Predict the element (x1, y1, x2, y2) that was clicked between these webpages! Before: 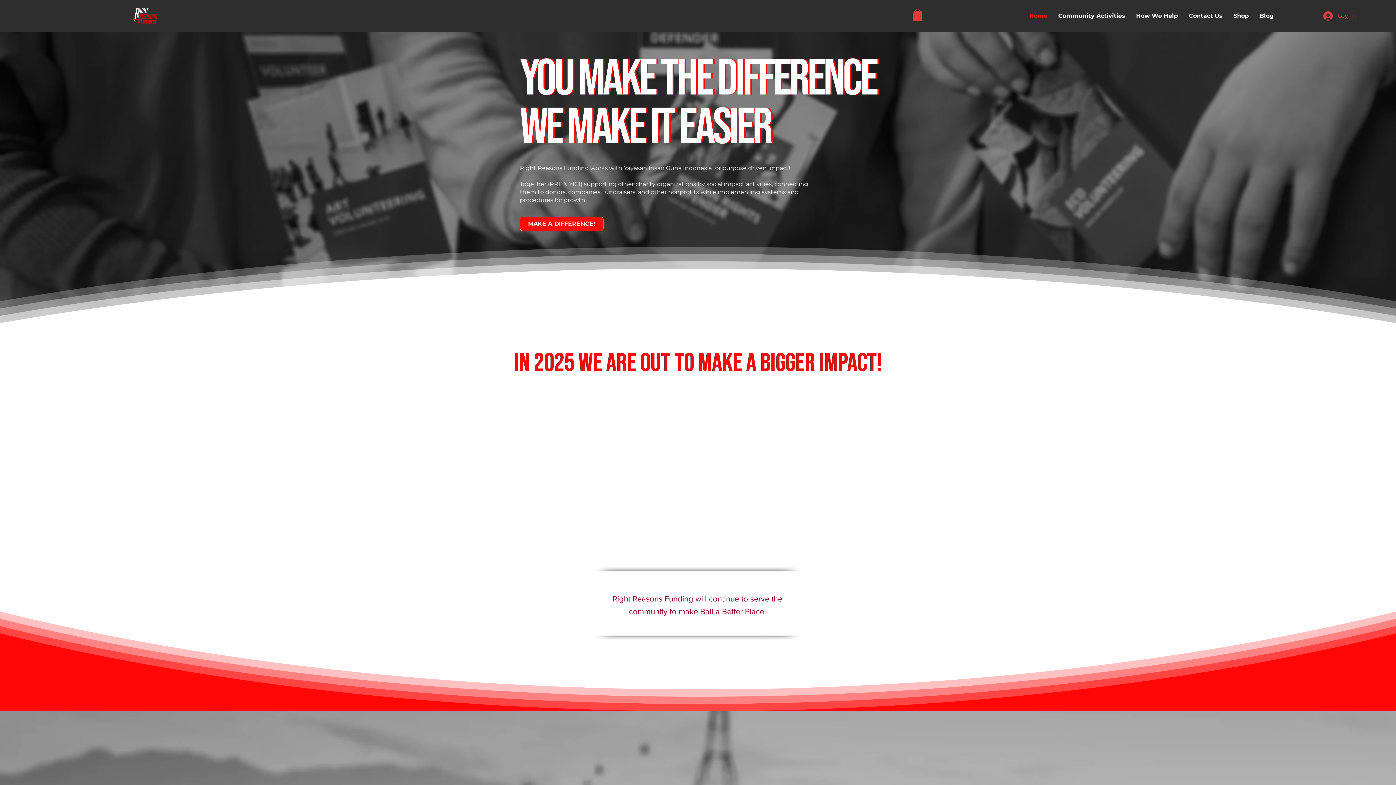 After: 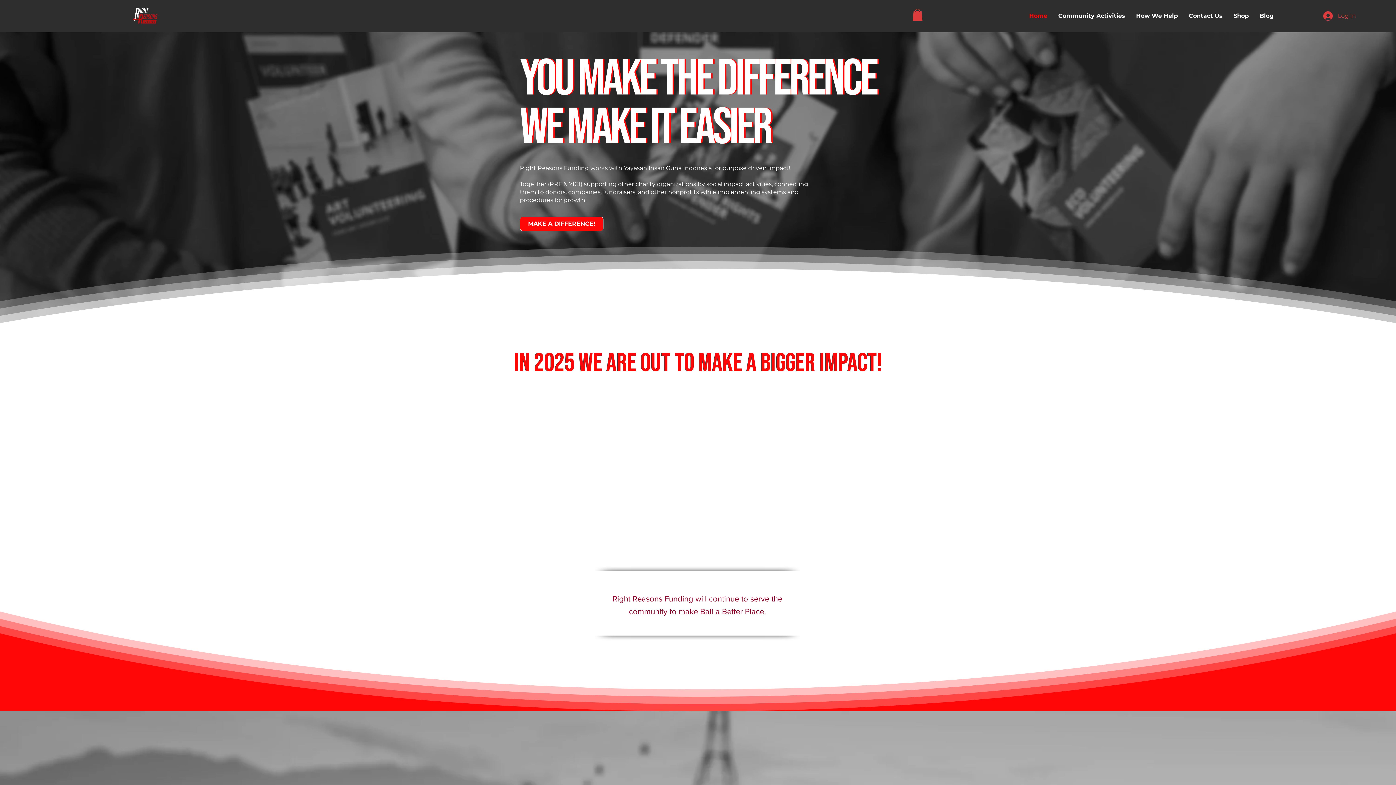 Action: bbox: (127, 5, 161, 26)